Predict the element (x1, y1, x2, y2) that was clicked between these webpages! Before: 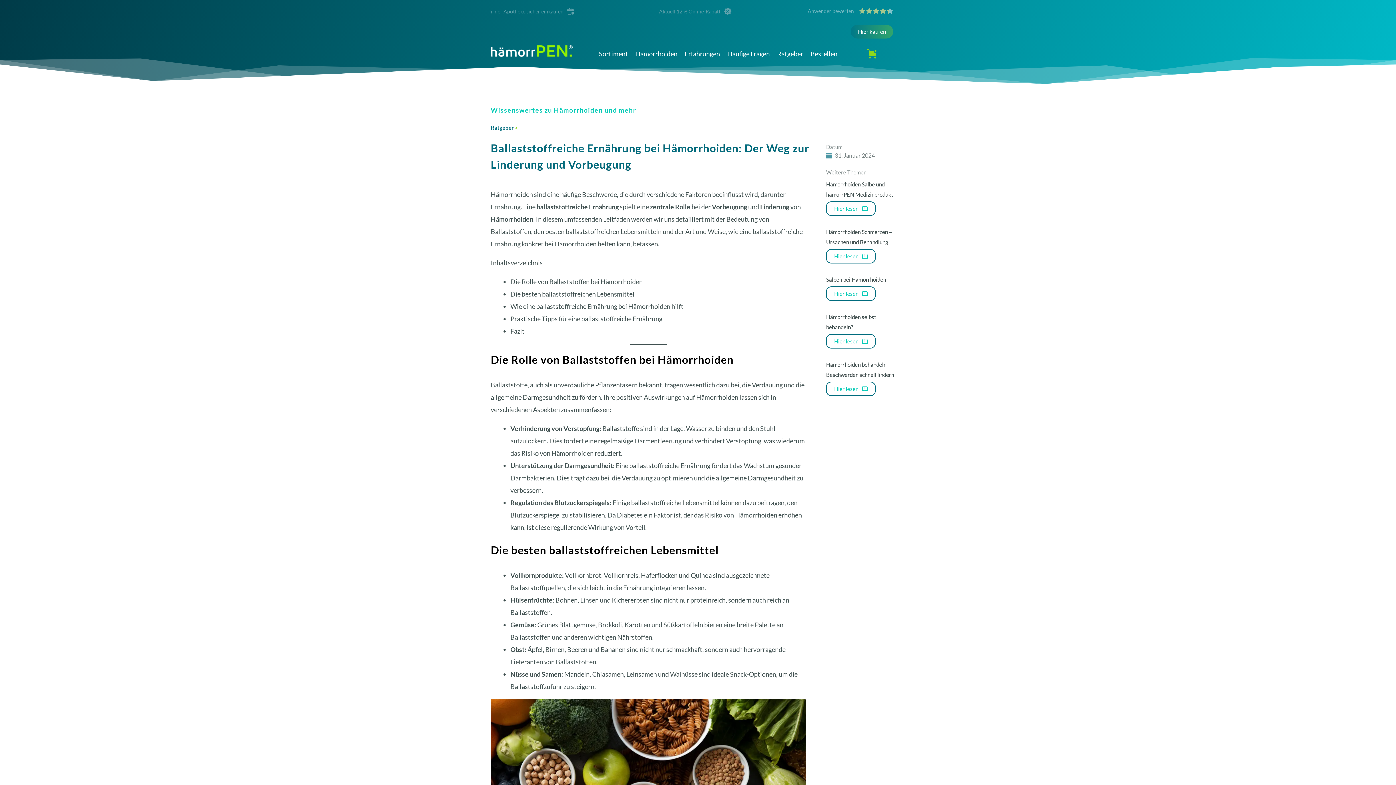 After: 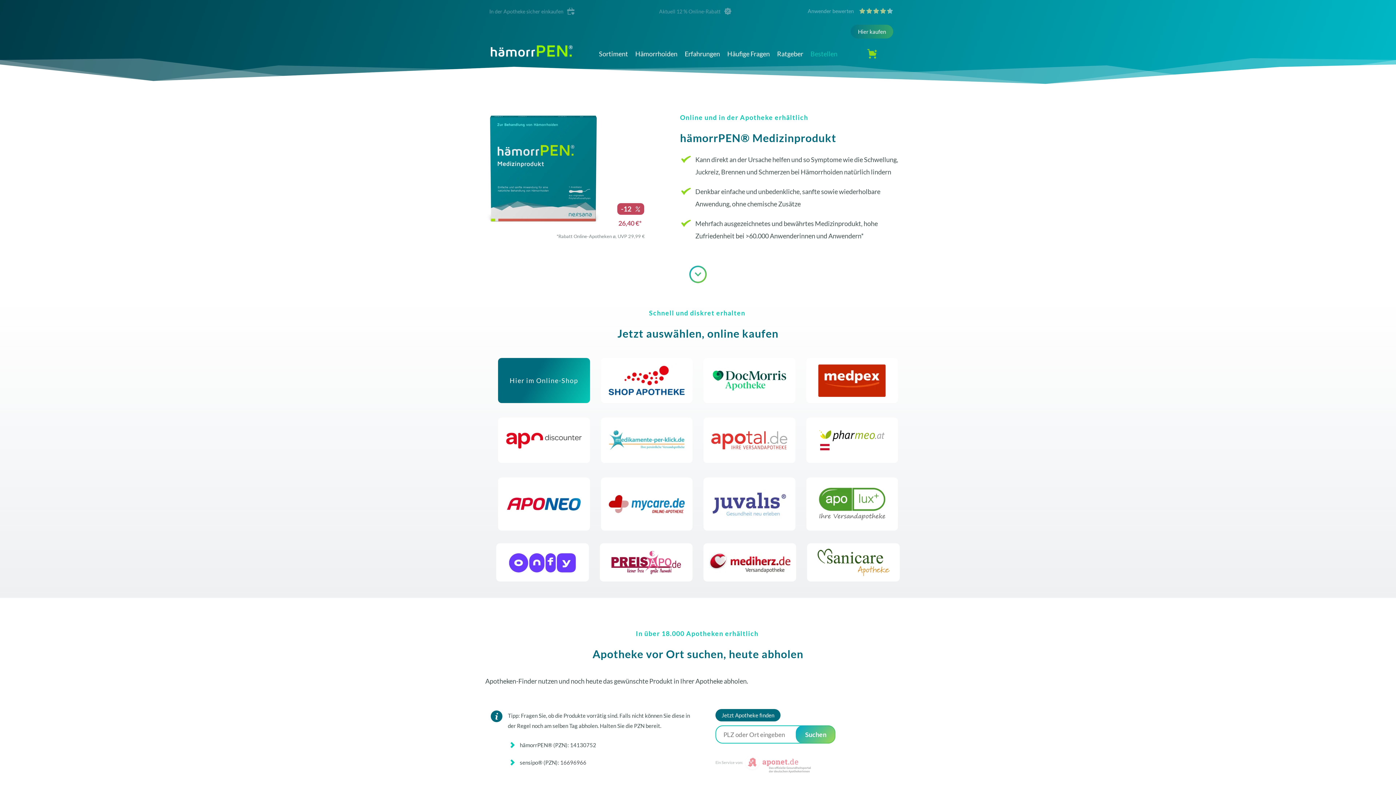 Action: bbox: (850, 24, 893, 38) label: Hier kaufen